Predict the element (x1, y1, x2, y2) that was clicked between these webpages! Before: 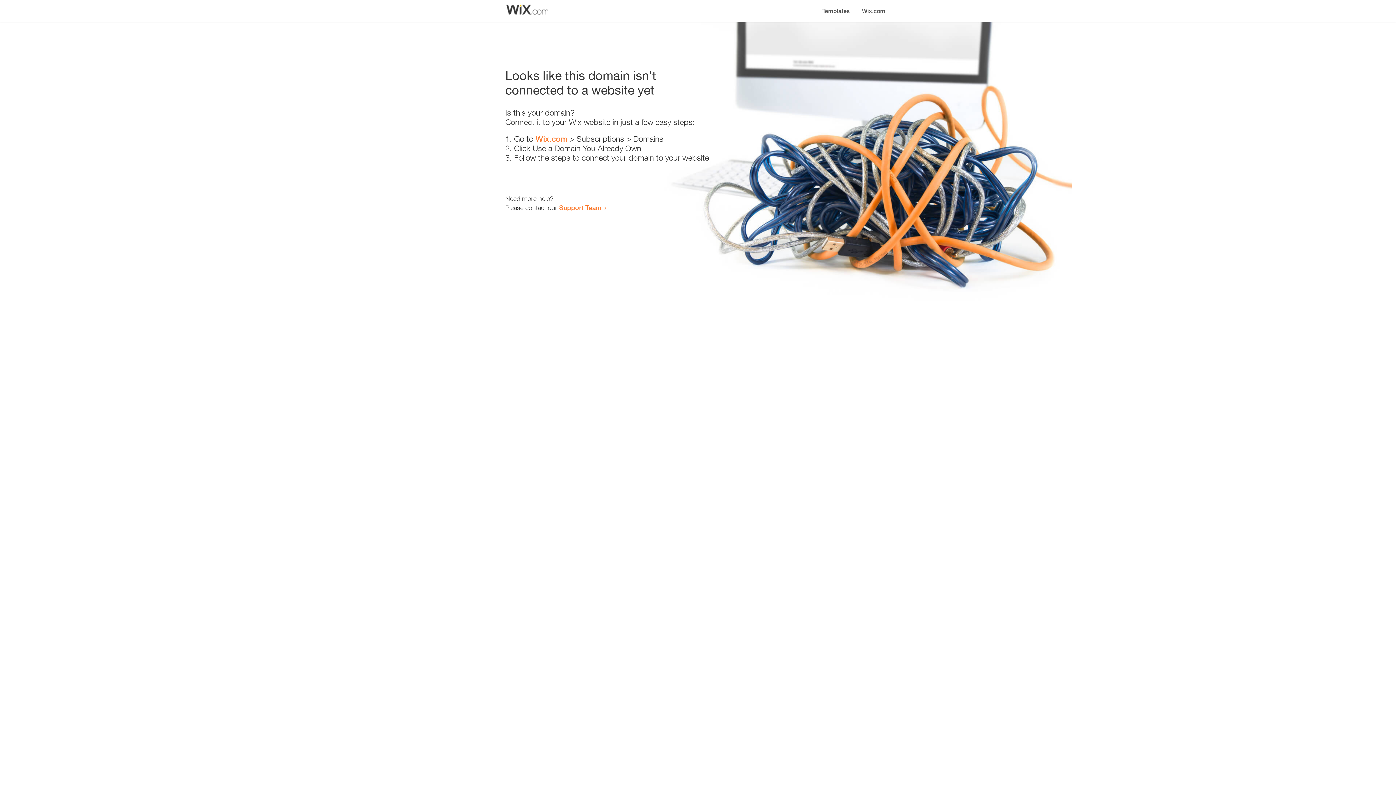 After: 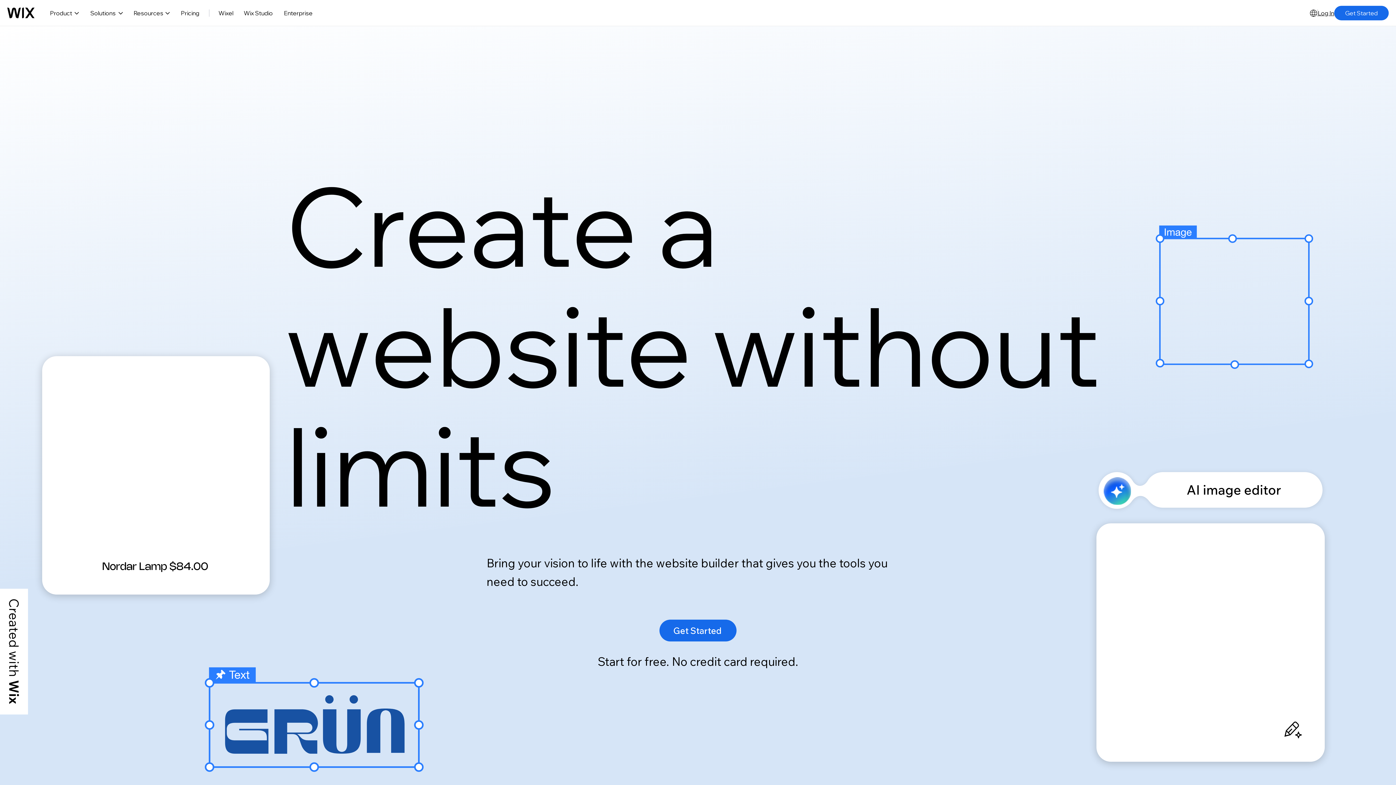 Action: label: Wix.com bbox: (856, 0, 890, 14)